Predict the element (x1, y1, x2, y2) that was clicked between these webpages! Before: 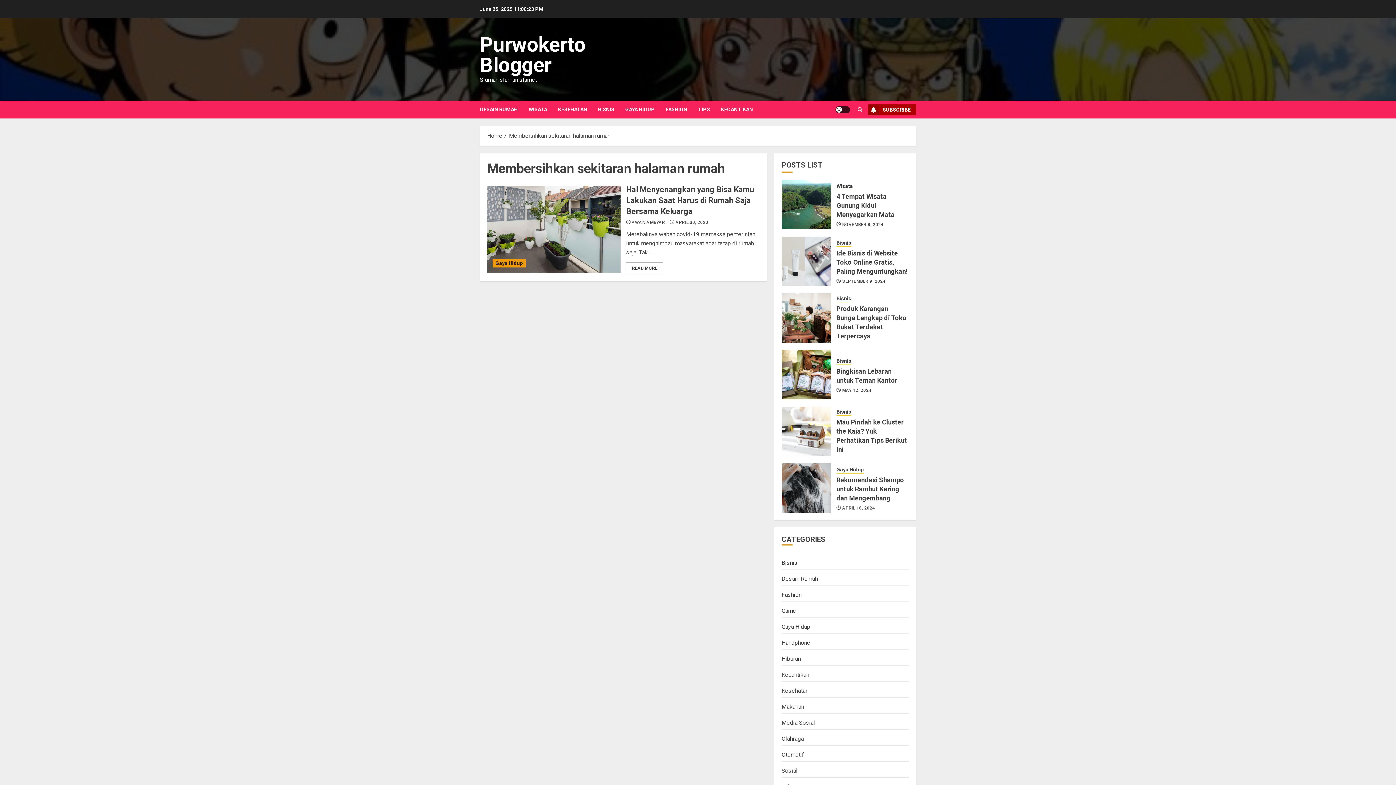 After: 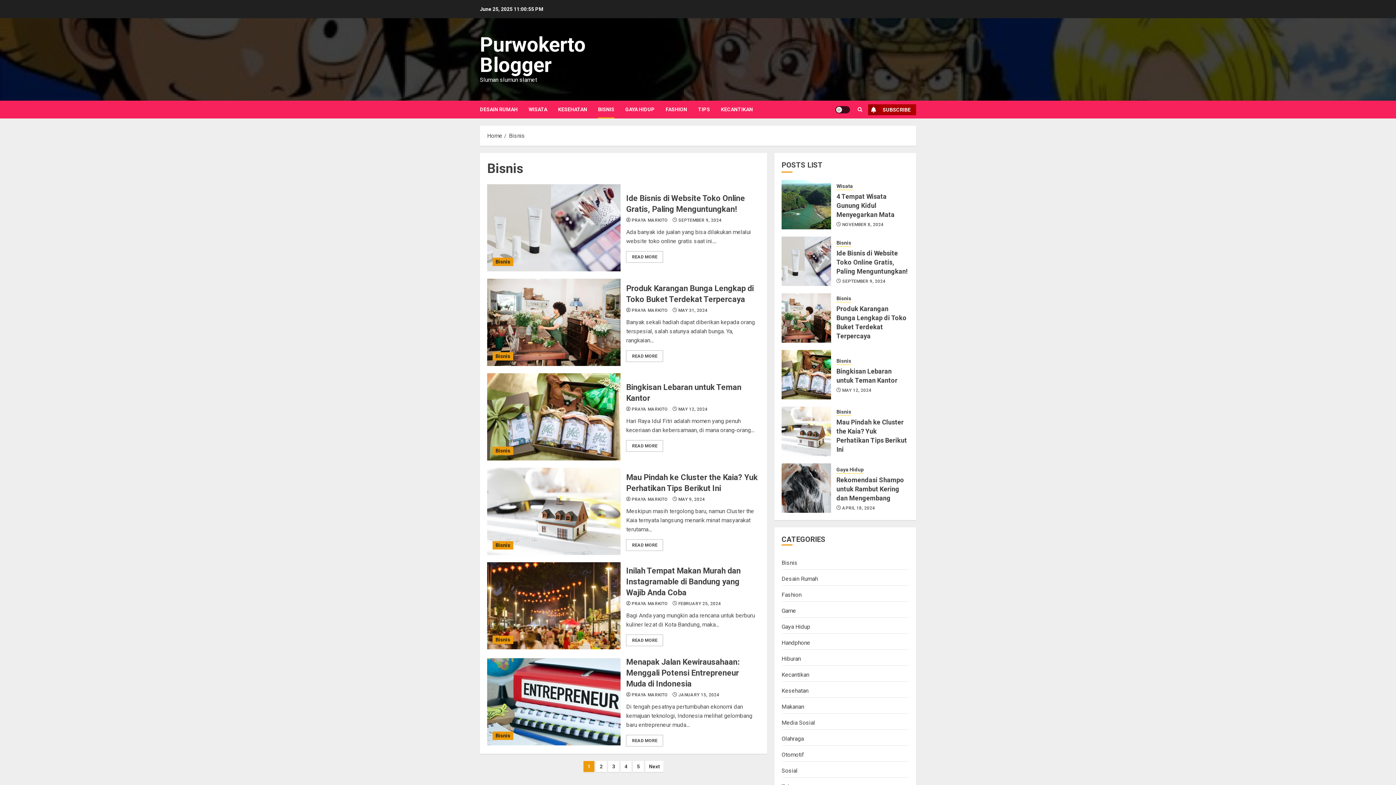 Action: bbox: (836, 239, 851, 246) label: Bisnis